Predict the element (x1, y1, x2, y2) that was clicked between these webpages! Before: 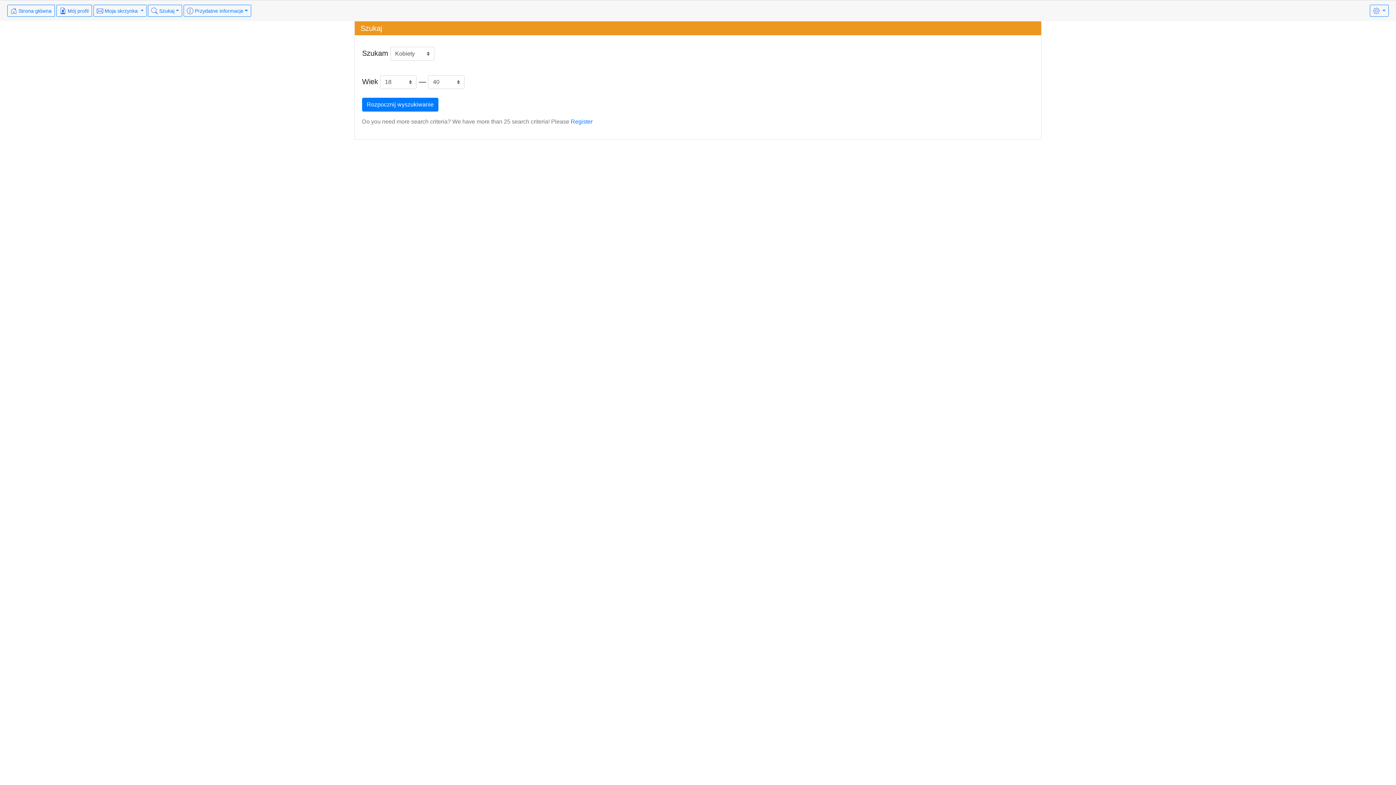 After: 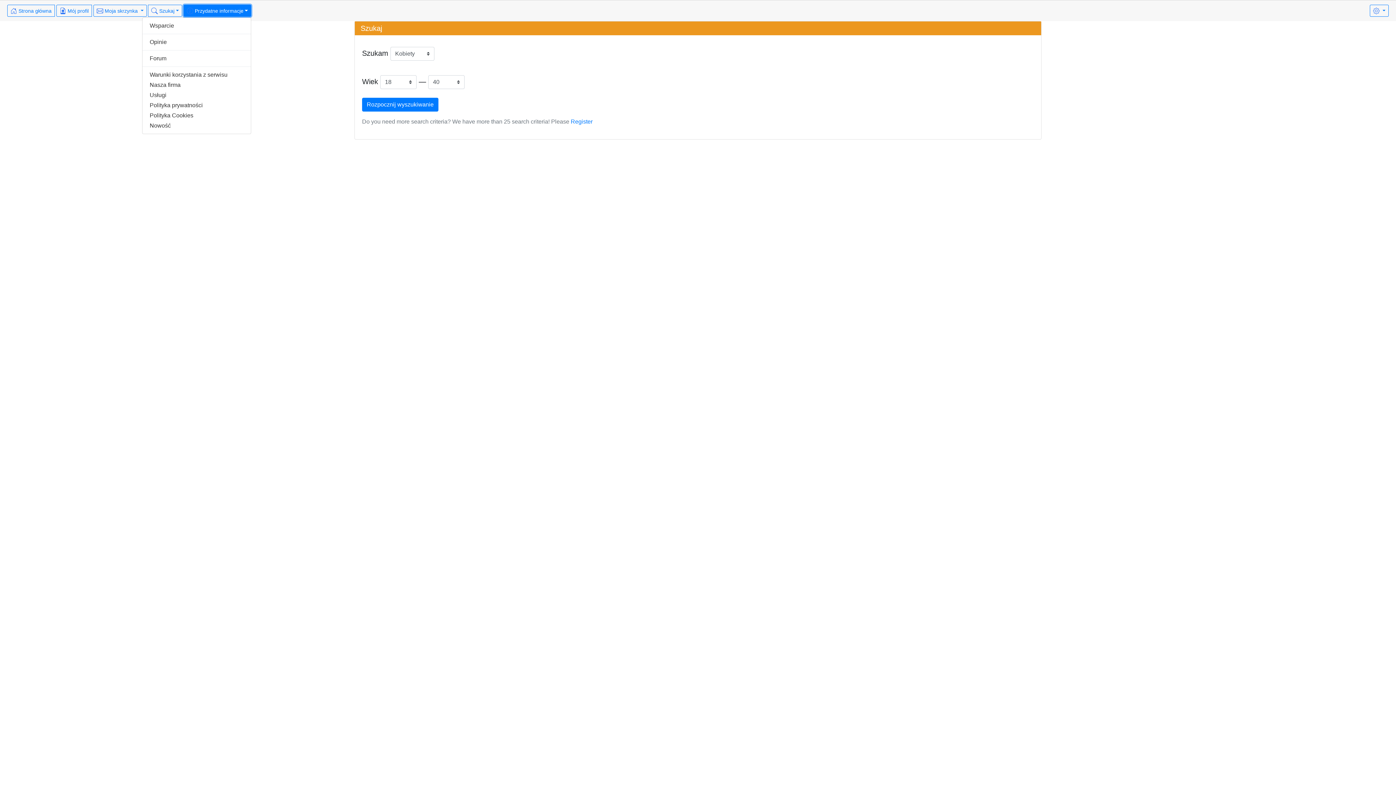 Action: bbox: (183, 4, 251, 16) label:  Przydatne informacje